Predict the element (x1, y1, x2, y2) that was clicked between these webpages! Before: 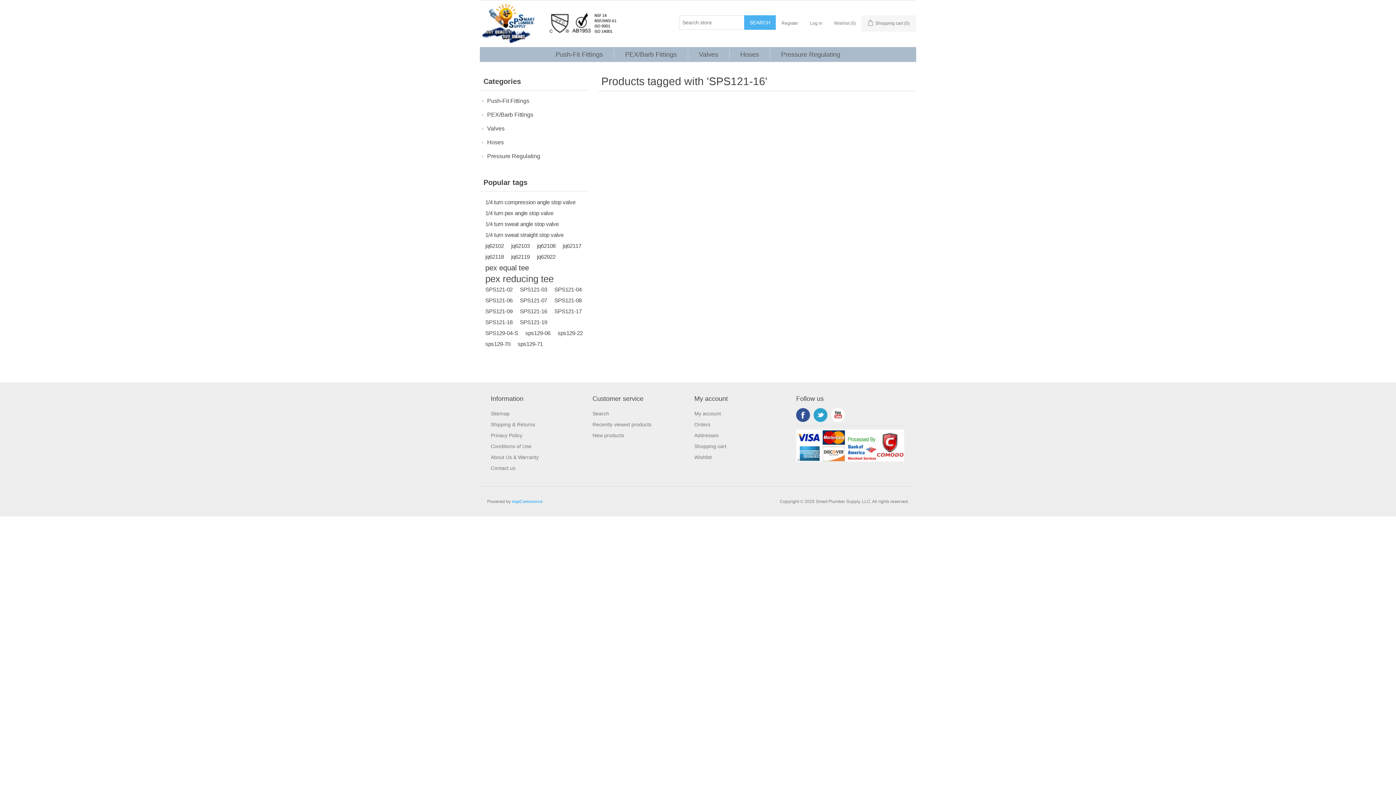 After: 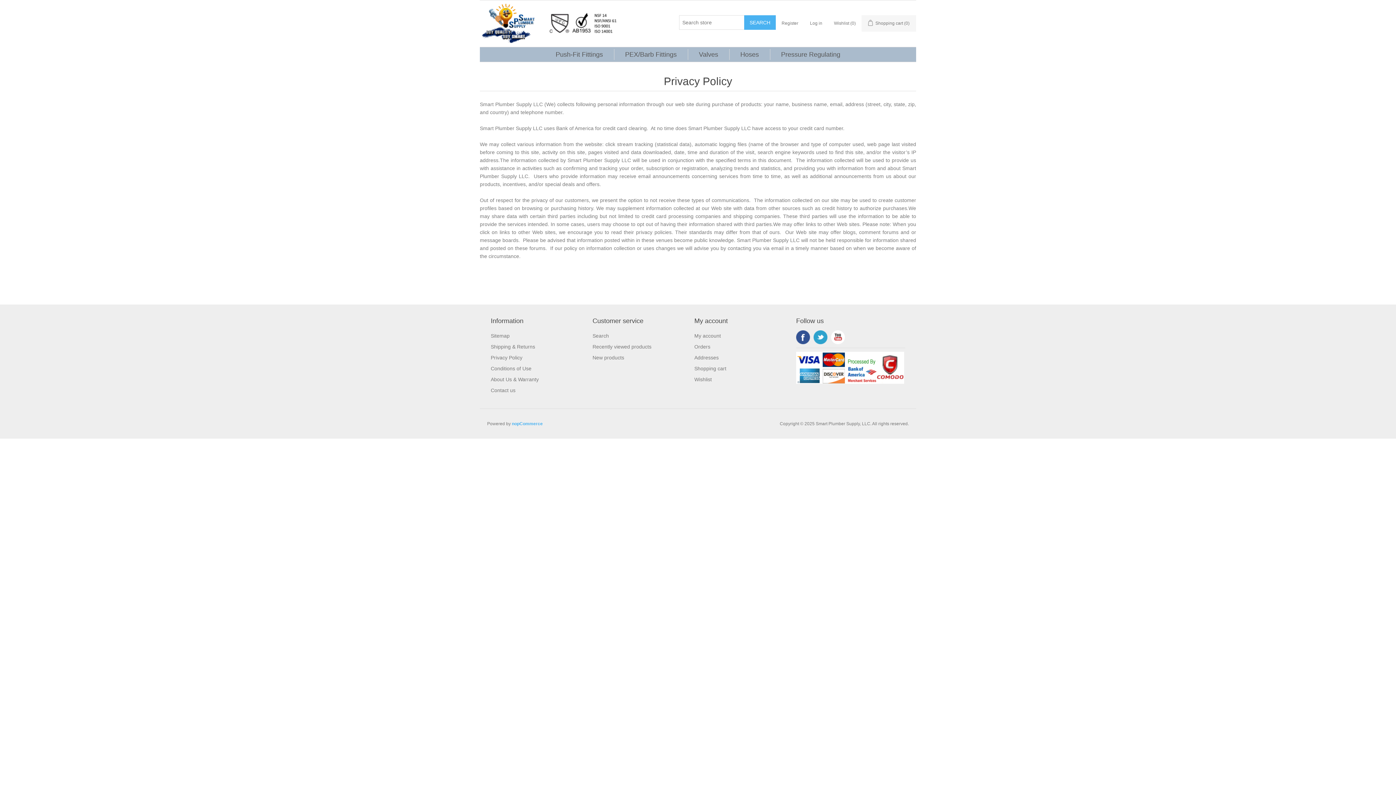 Action: bbox: (490, 432, 522, 438) label: Privacy Policy